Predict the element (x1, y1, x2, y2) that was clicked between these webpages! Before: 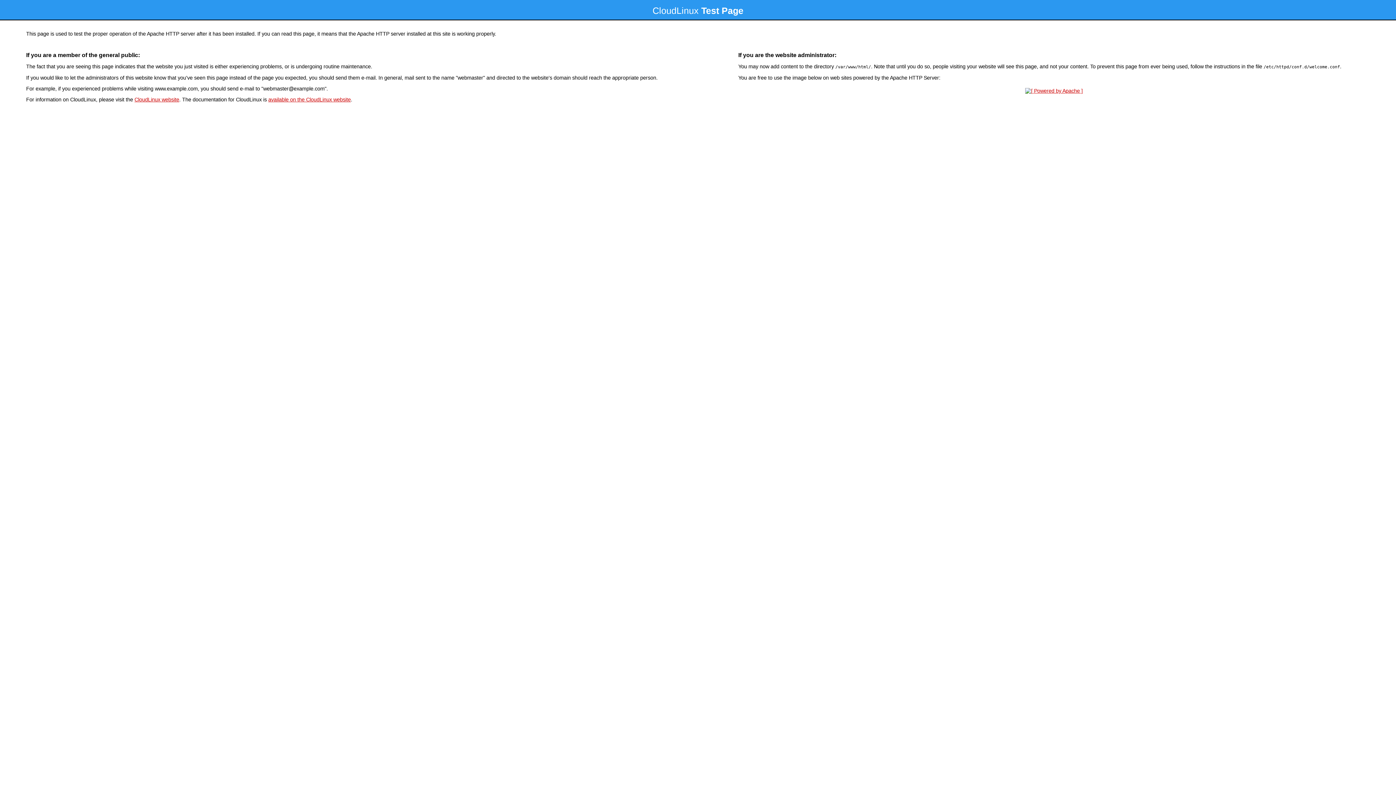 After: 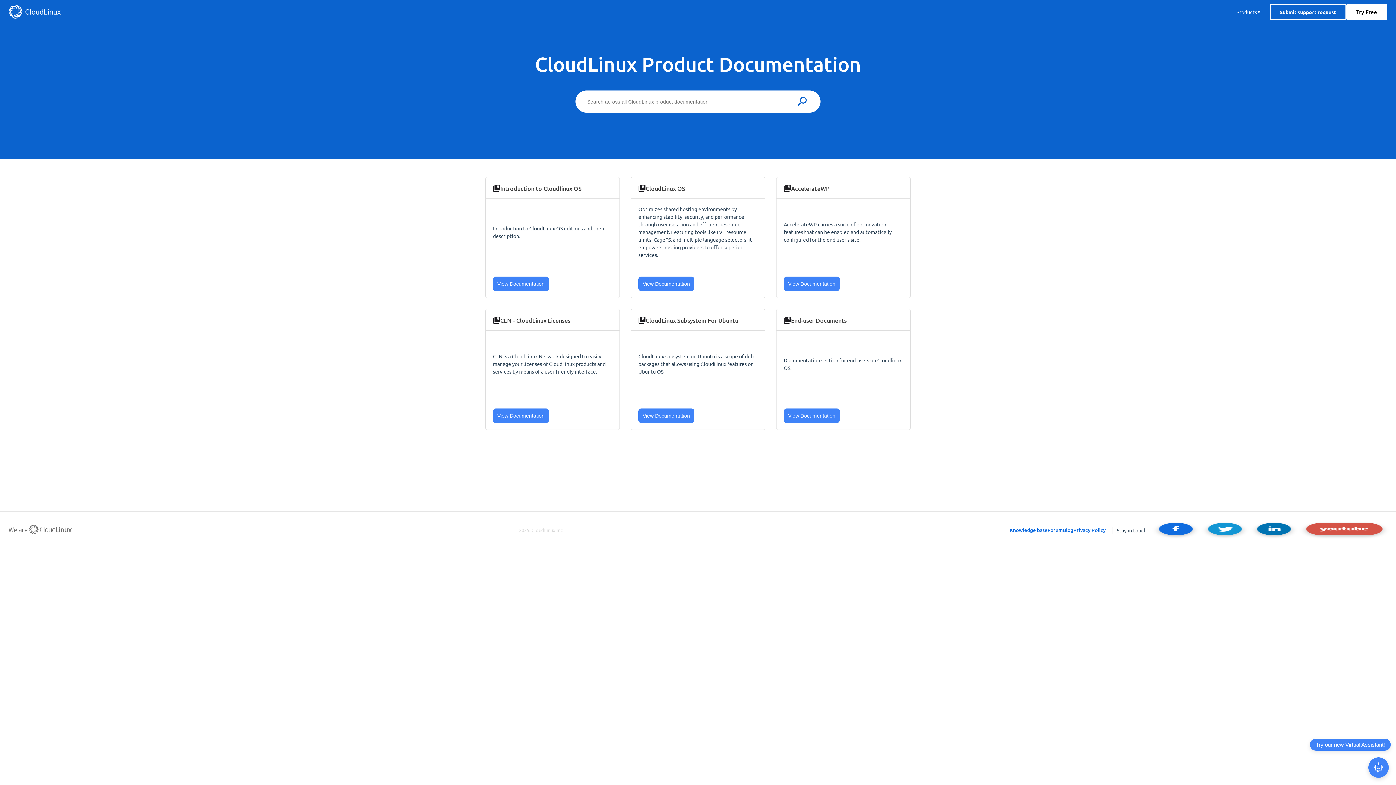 Action: label: available on the CloudLinux website bbox: (268, 96, 350, 102)